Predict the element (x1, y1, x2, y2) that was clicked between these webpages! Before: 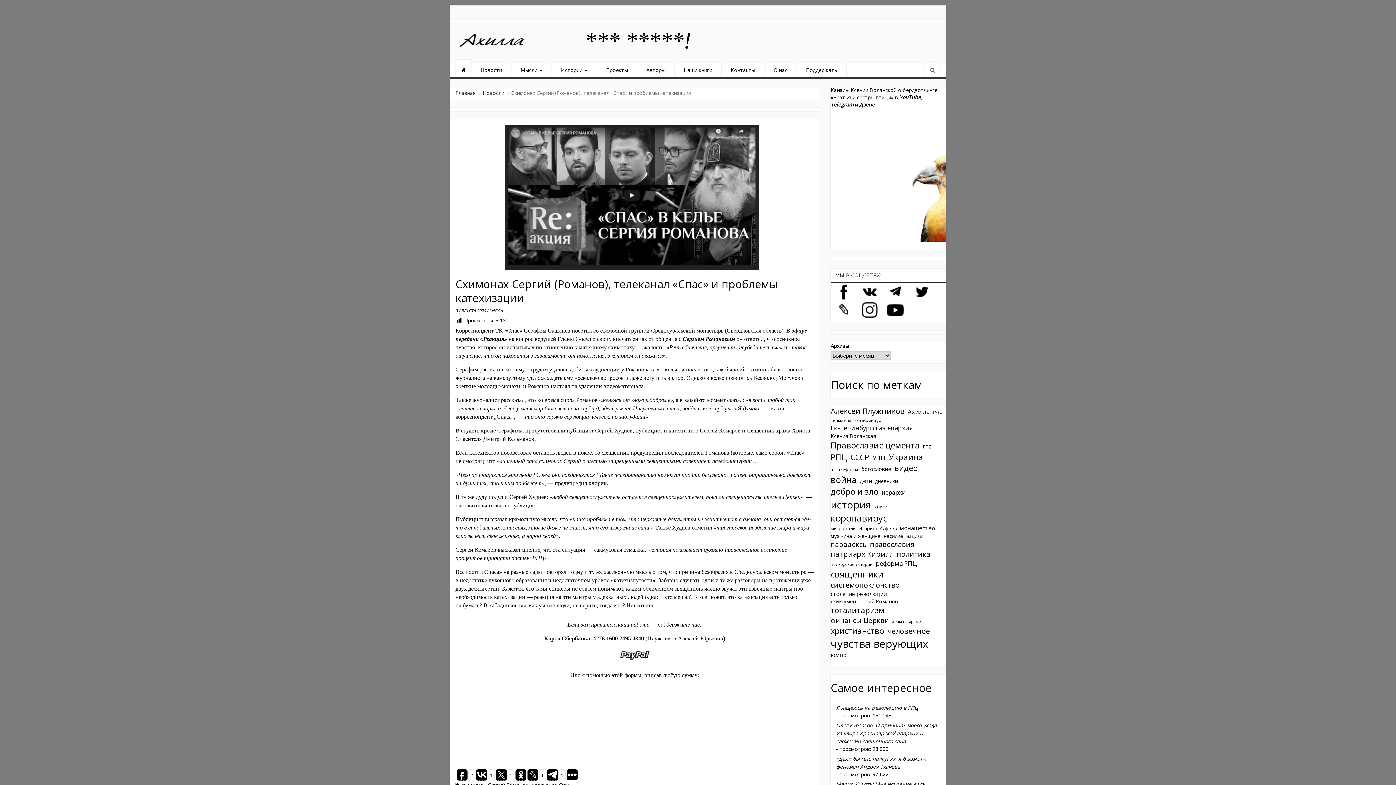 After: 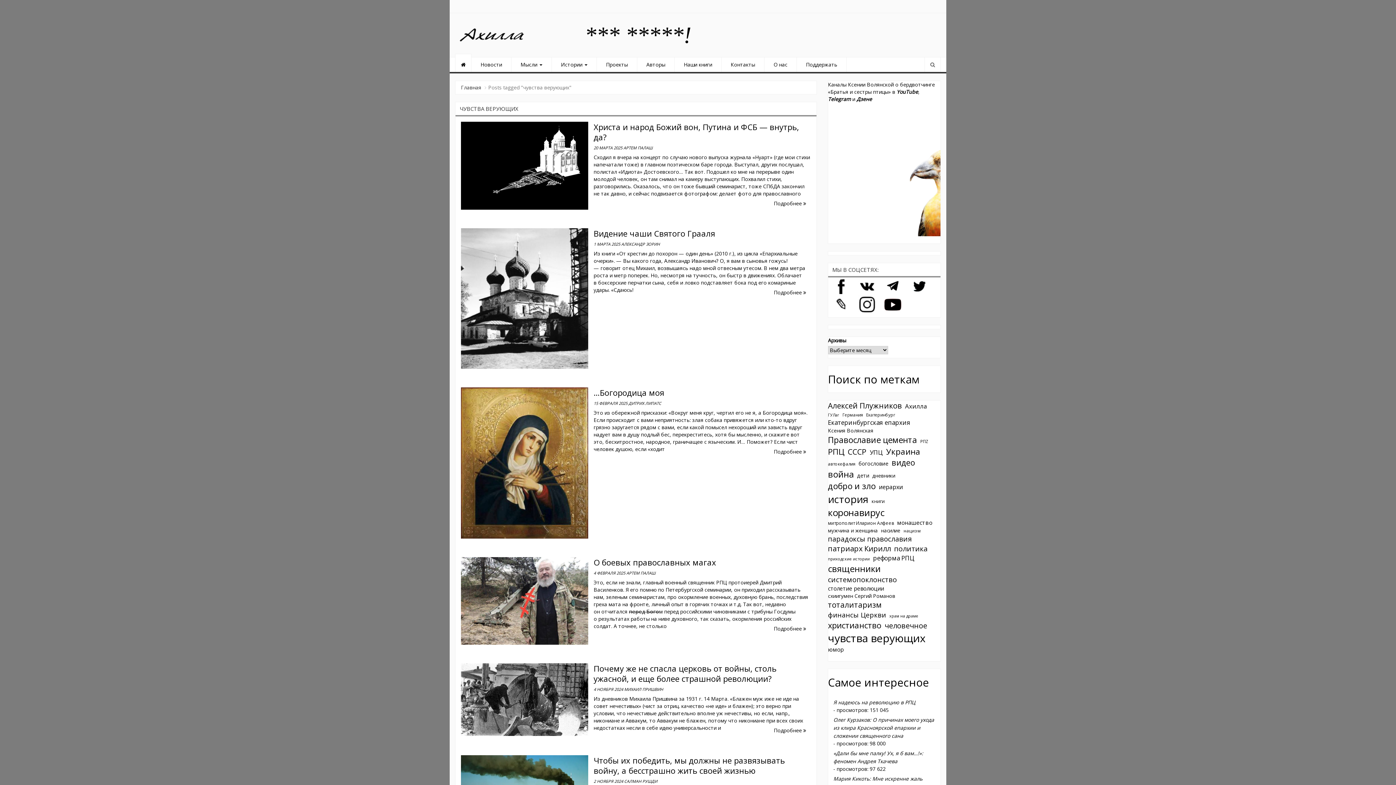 Action: label: чувства верующих (1 378 элементов) bbox: (830, 636, 928, 651)